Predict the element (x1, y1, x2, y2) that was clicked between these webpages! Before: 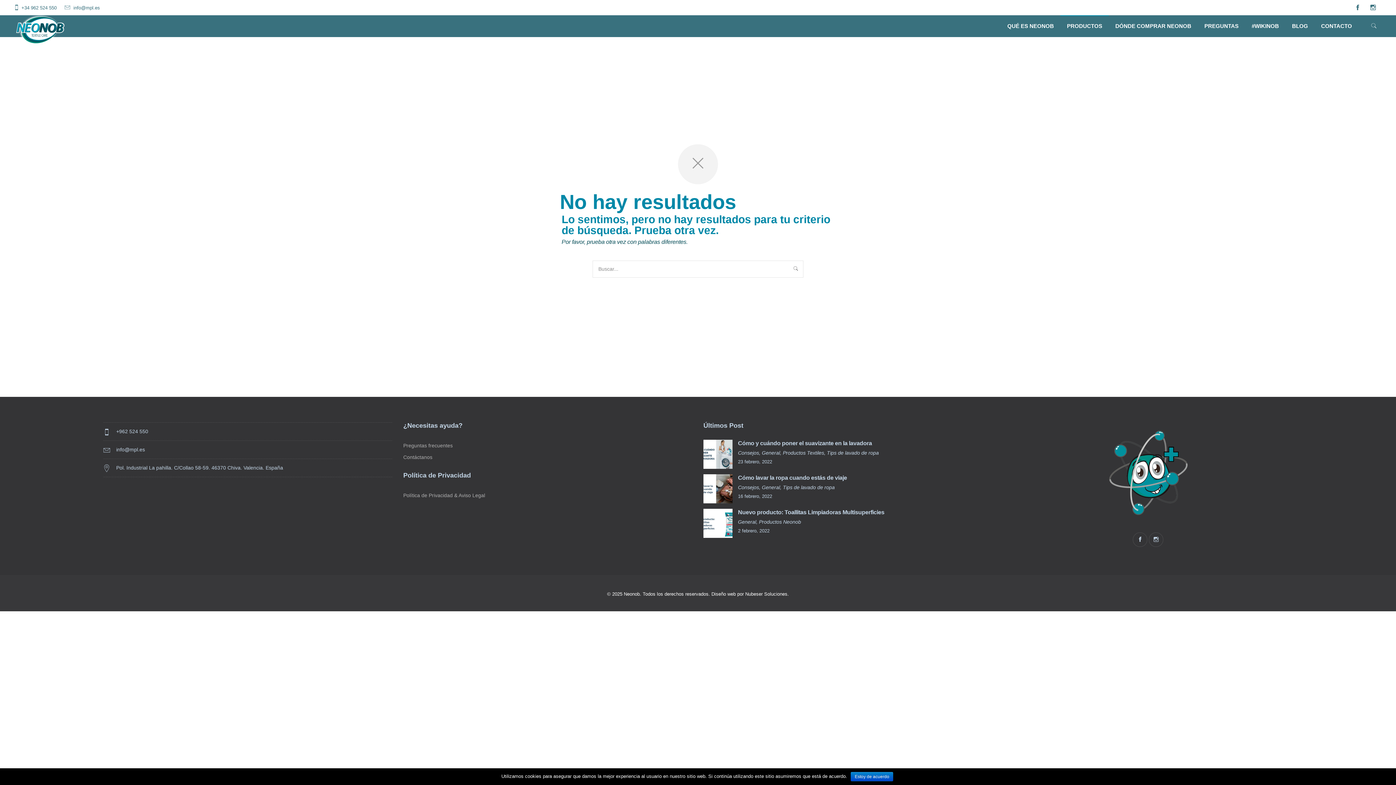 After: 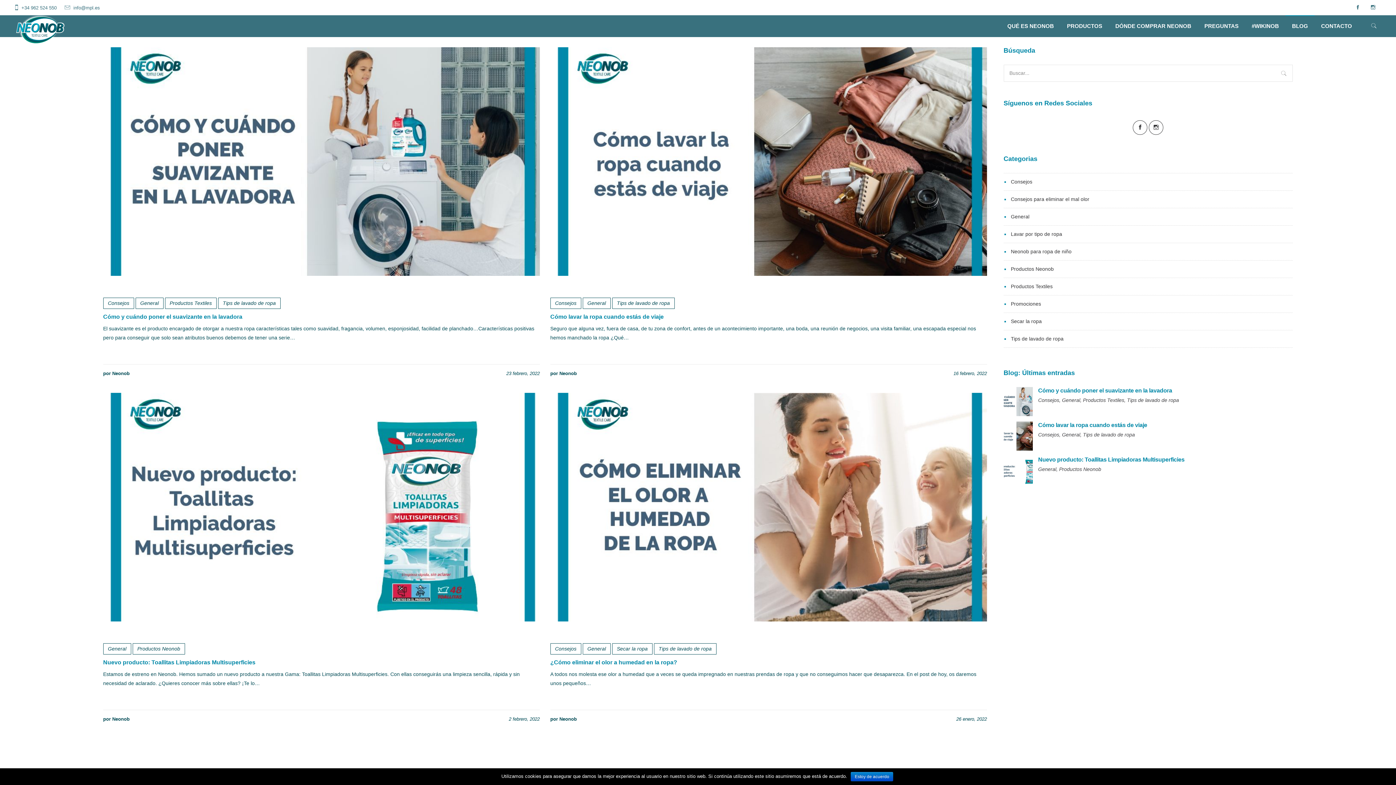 Action: label: BLOG bbox: (1285, 15, 1314, 37)